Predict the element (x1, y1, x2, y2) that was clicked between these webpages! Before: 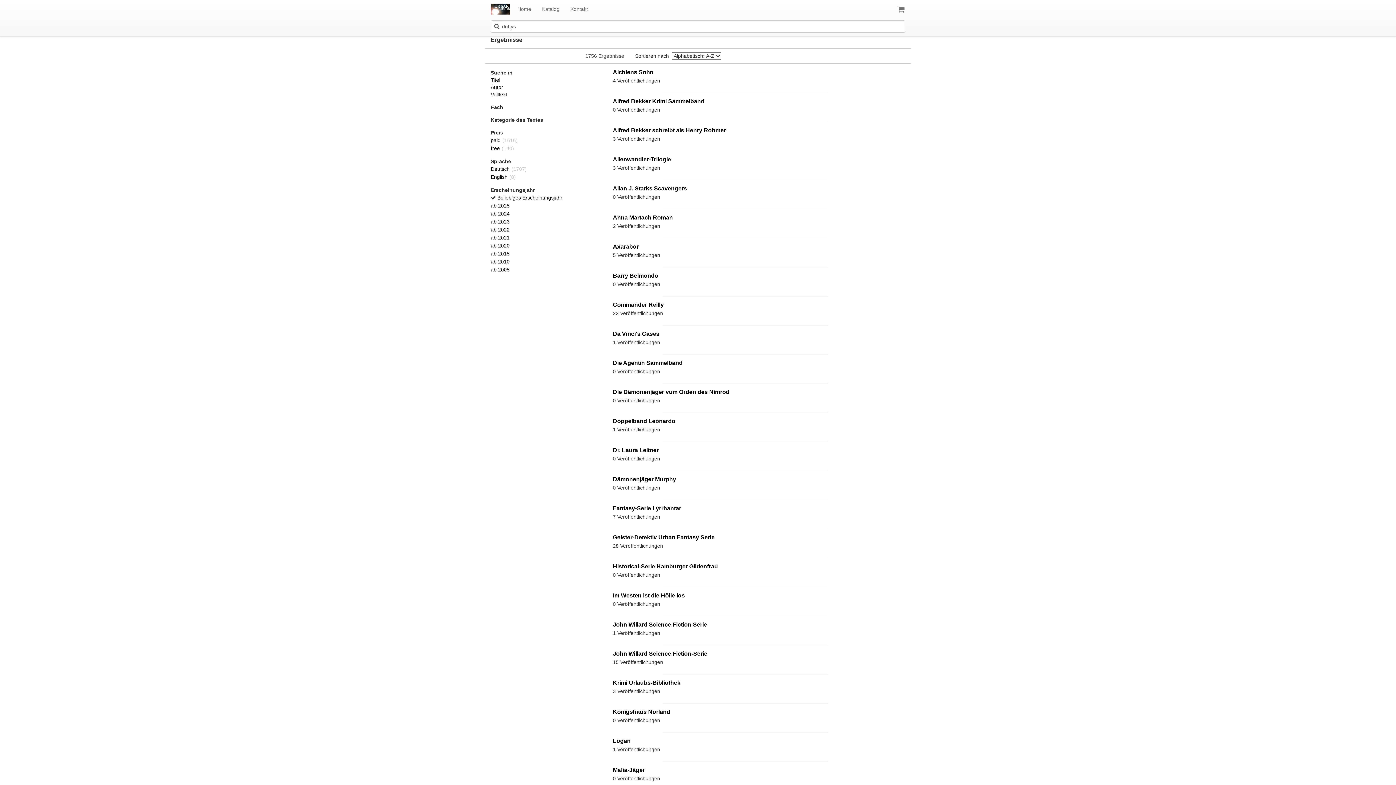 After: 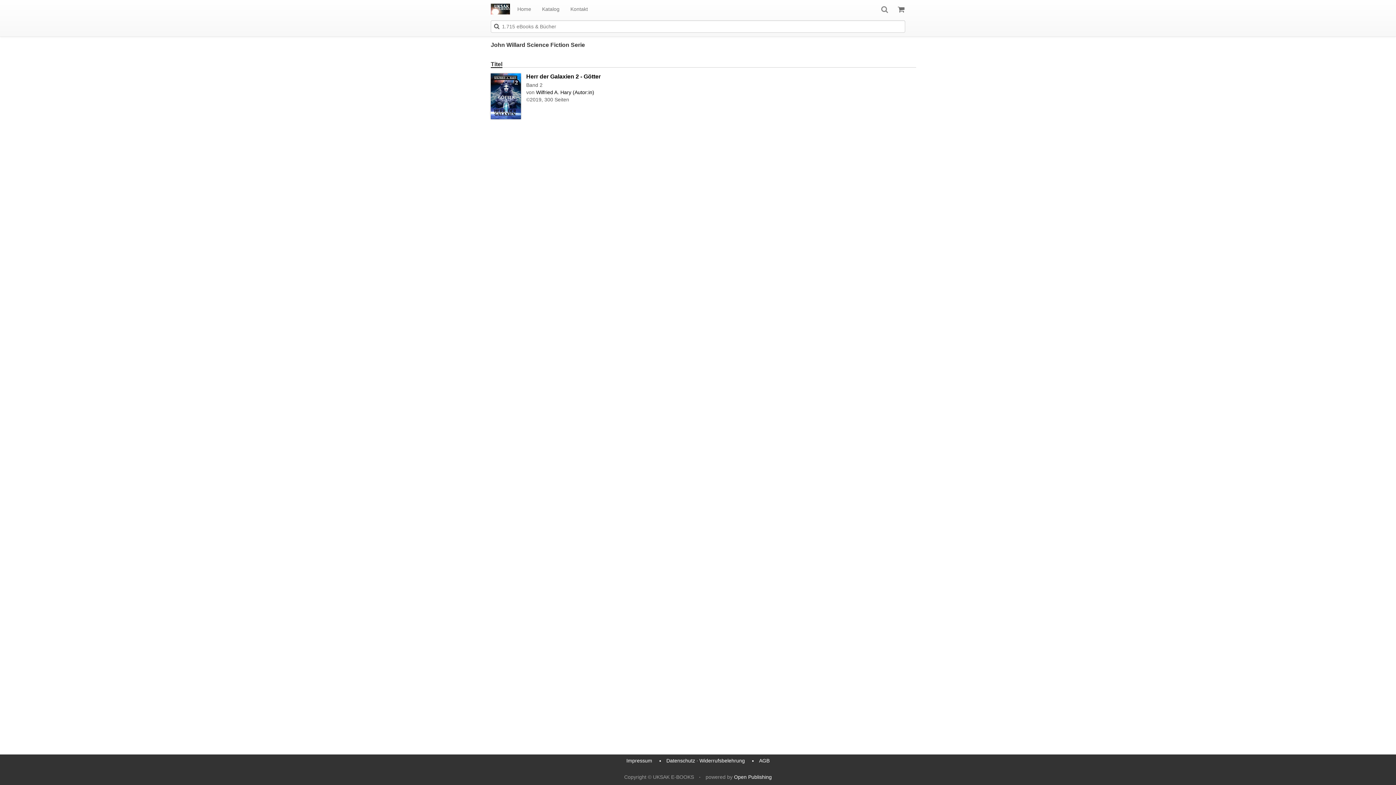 Action: bbox: (613, 621, 707, 628) label: John Willard Science Fiction Serie